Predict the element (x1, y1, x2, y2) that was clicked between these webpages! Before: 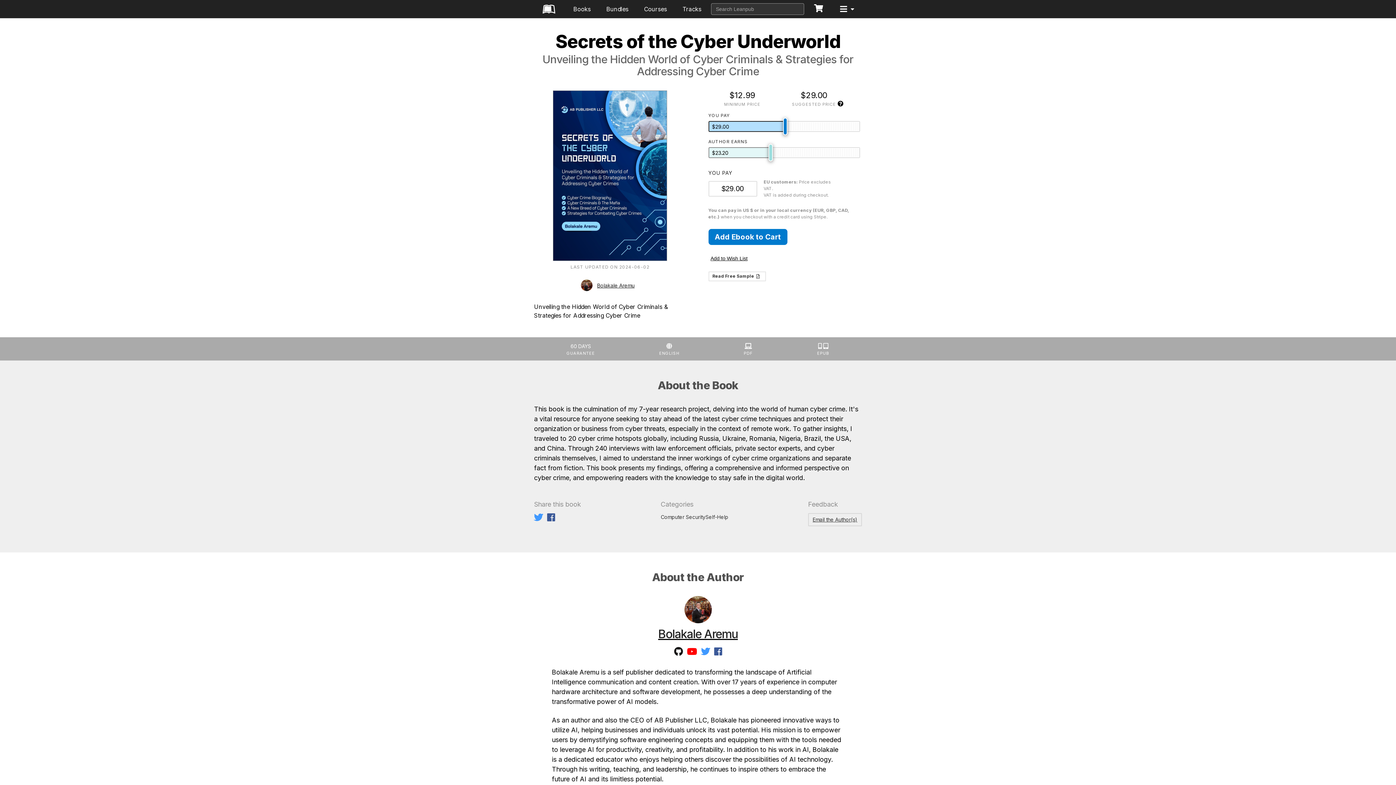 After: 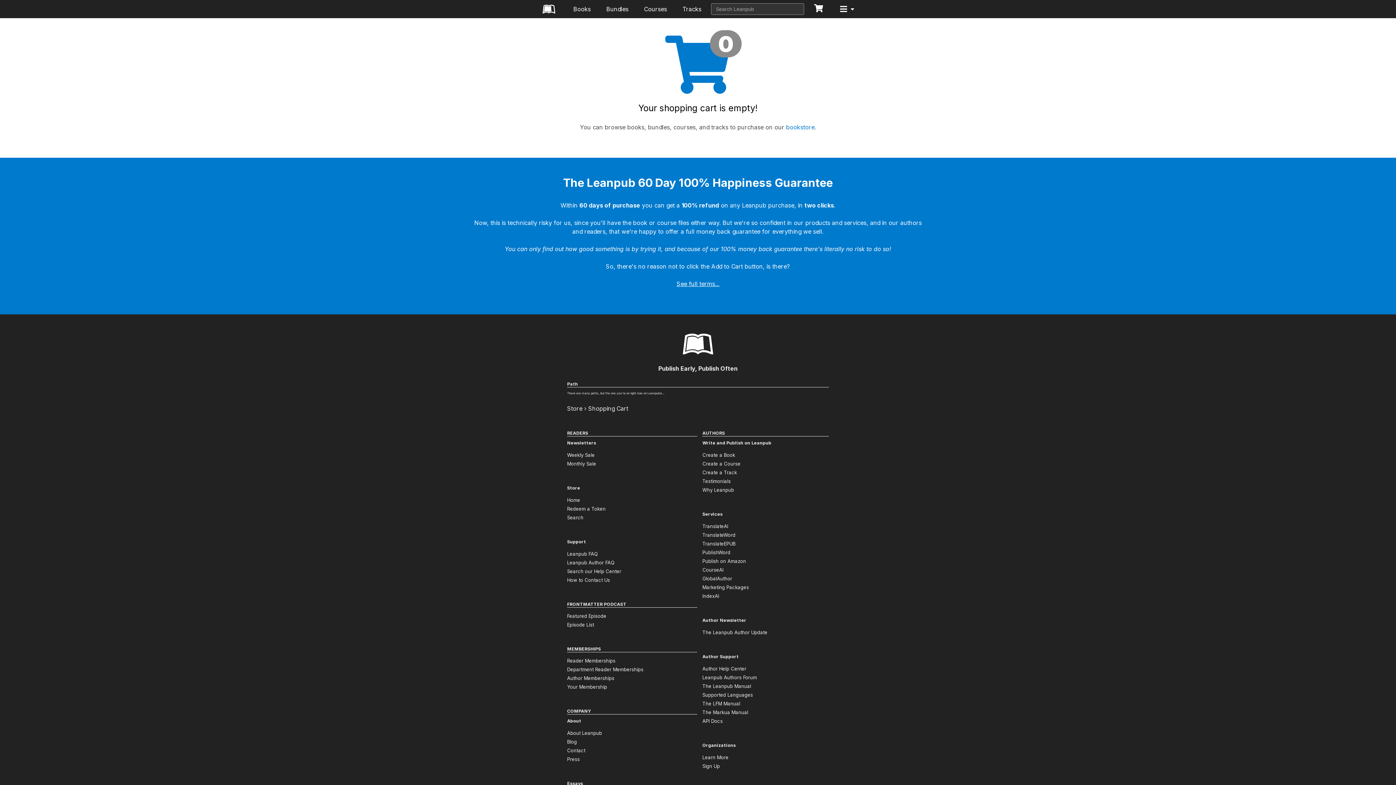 Action: bbox: (811, 0, 826, 18)